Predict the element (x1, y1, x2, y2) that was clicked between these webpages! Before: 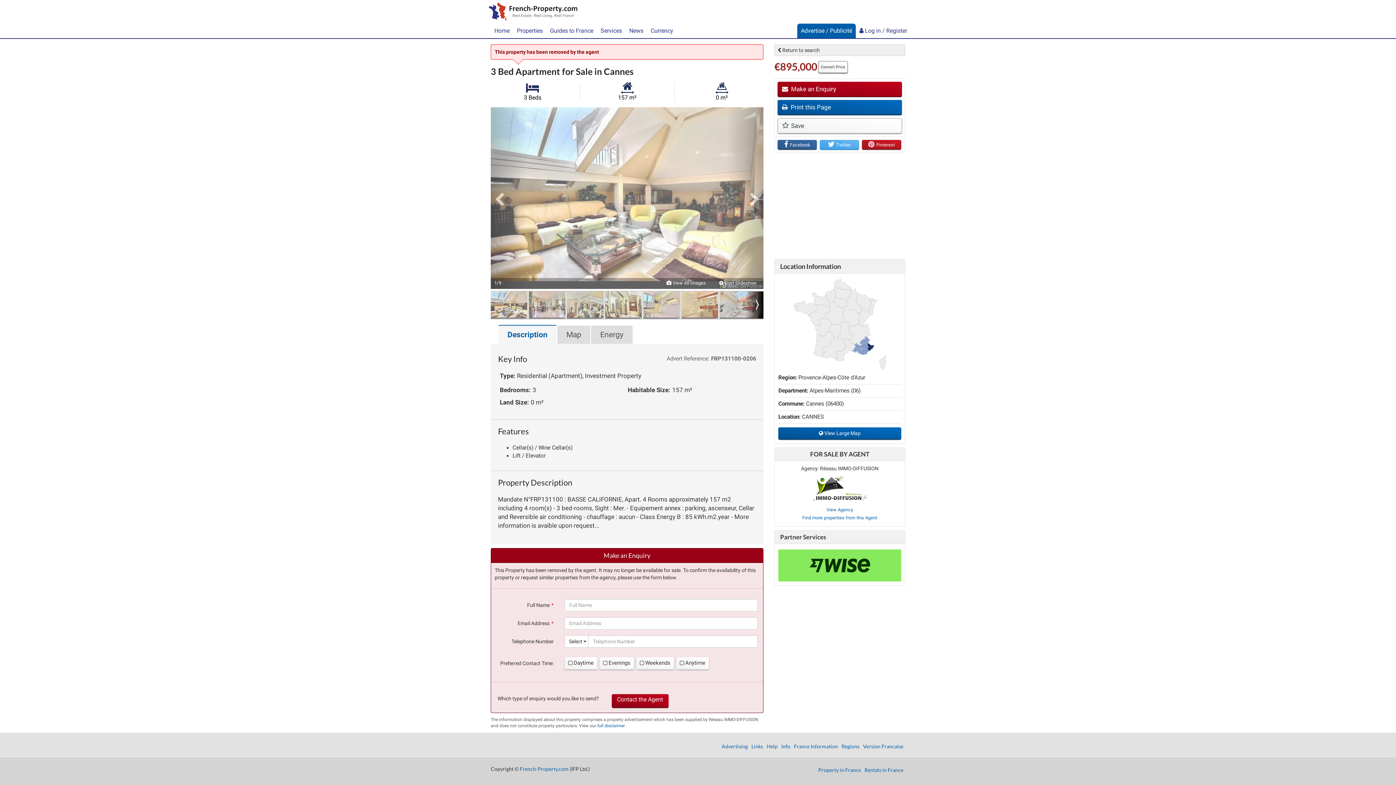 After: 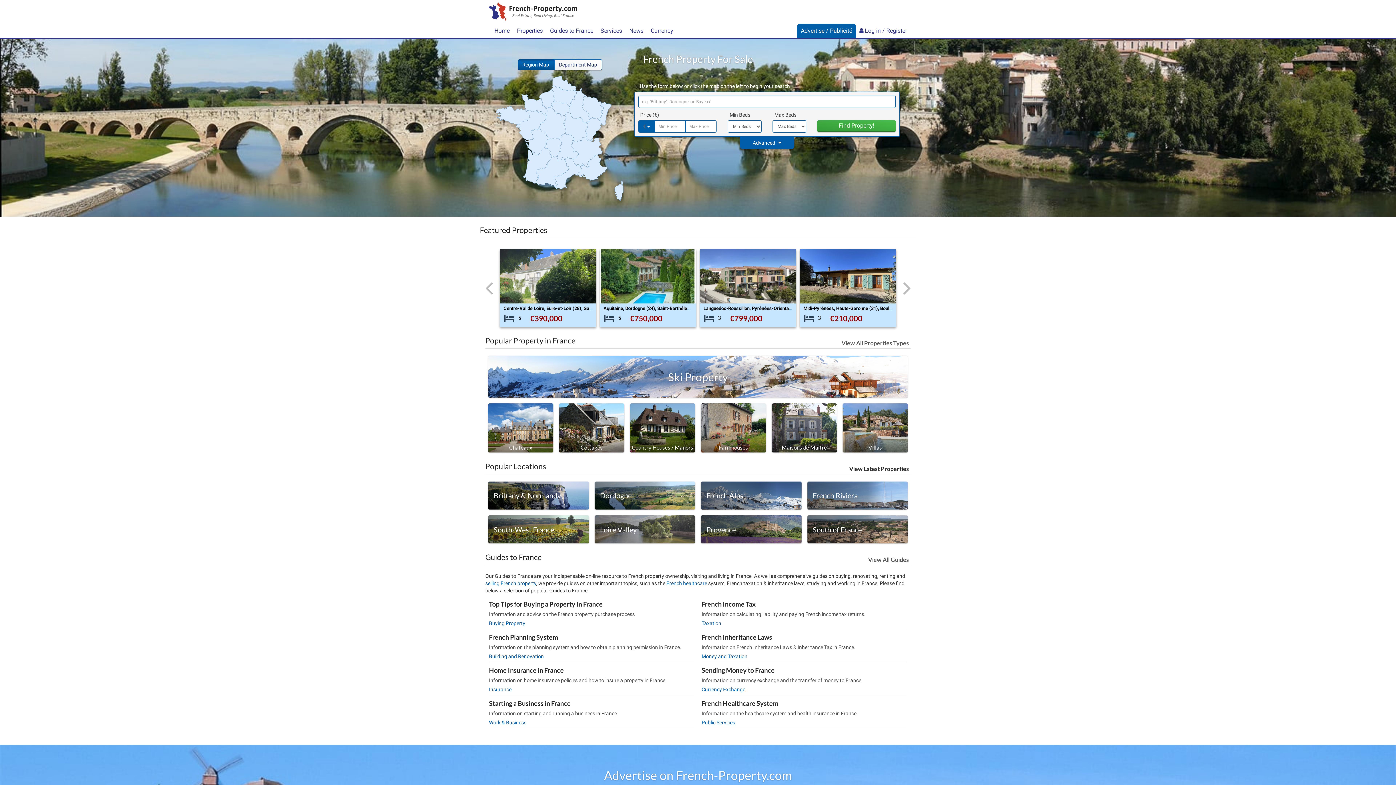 Action: label: French-Property.com bbox: (520, 766, 568, 772)